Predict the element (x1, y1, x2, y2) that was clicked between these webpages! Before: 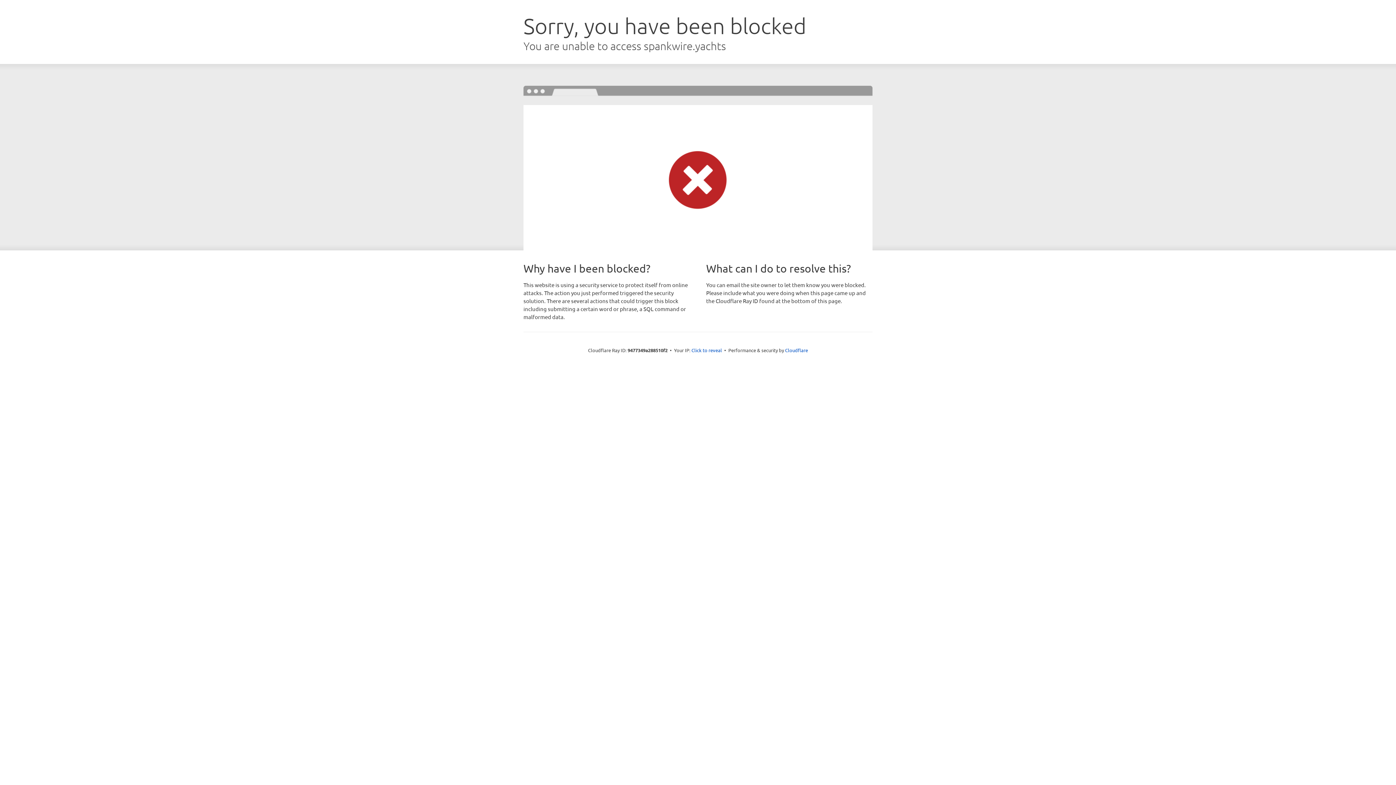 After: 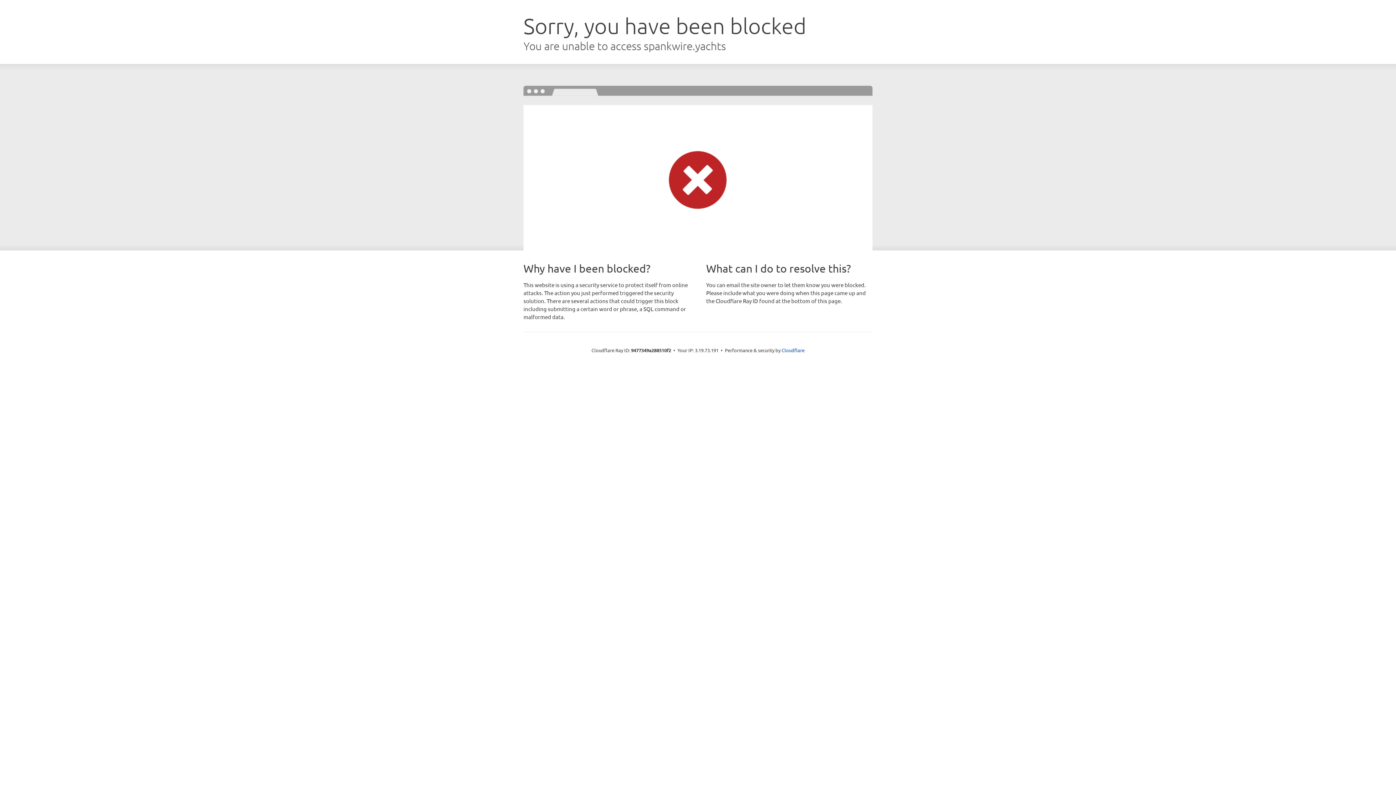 Action: label: Click to reveal bbox: (691, 346, 722, 353)